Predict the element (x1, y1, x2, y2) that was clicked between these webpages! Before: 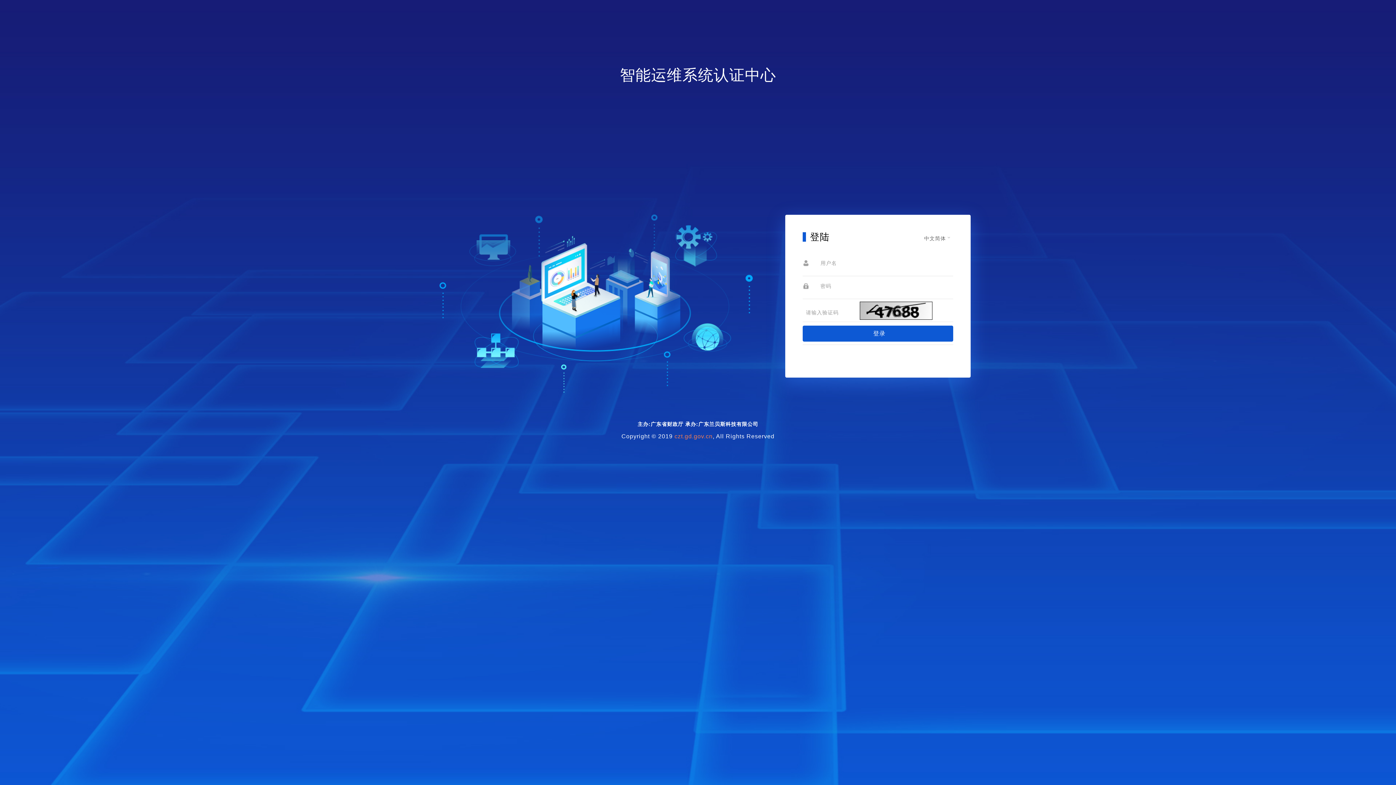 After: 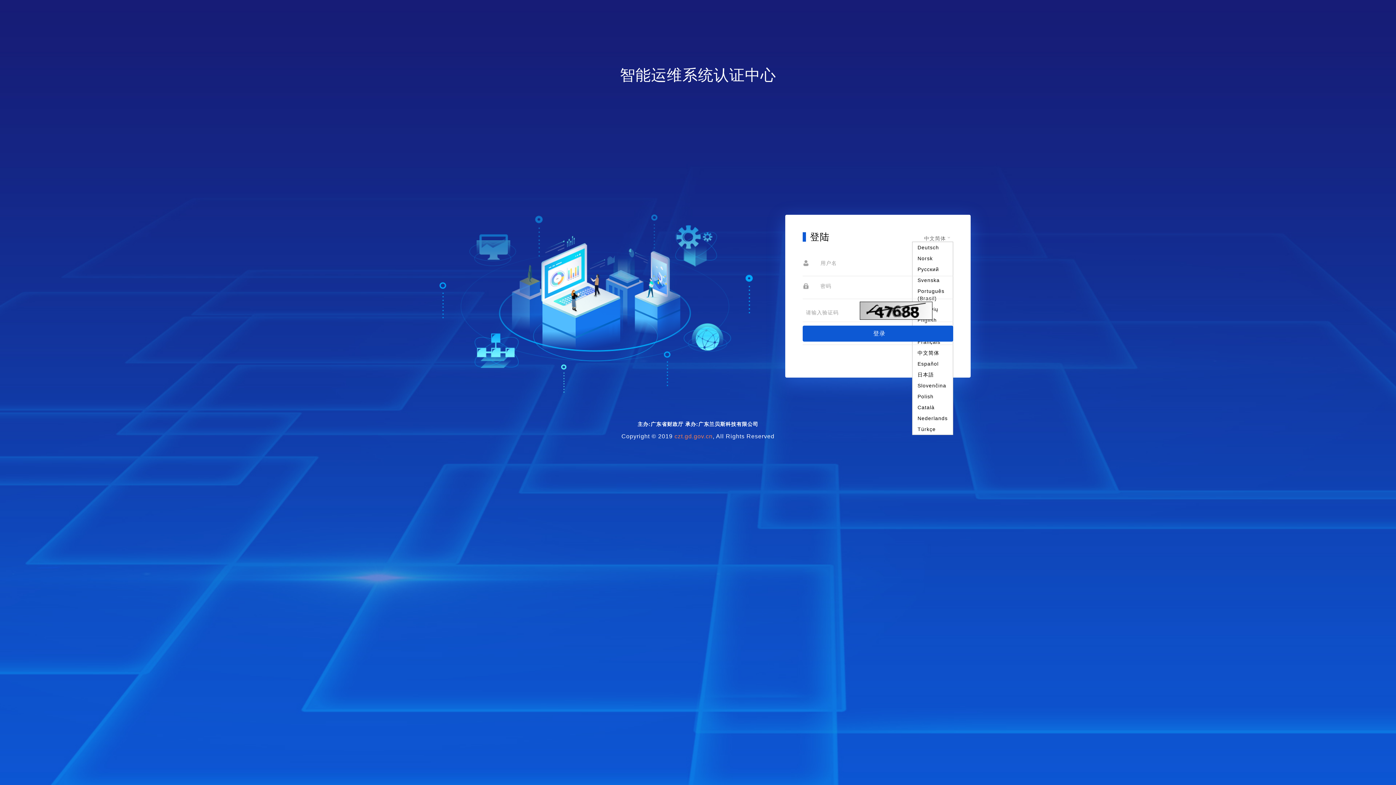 Action: bbox: (924, 232, 953, 244) label: 中文简体